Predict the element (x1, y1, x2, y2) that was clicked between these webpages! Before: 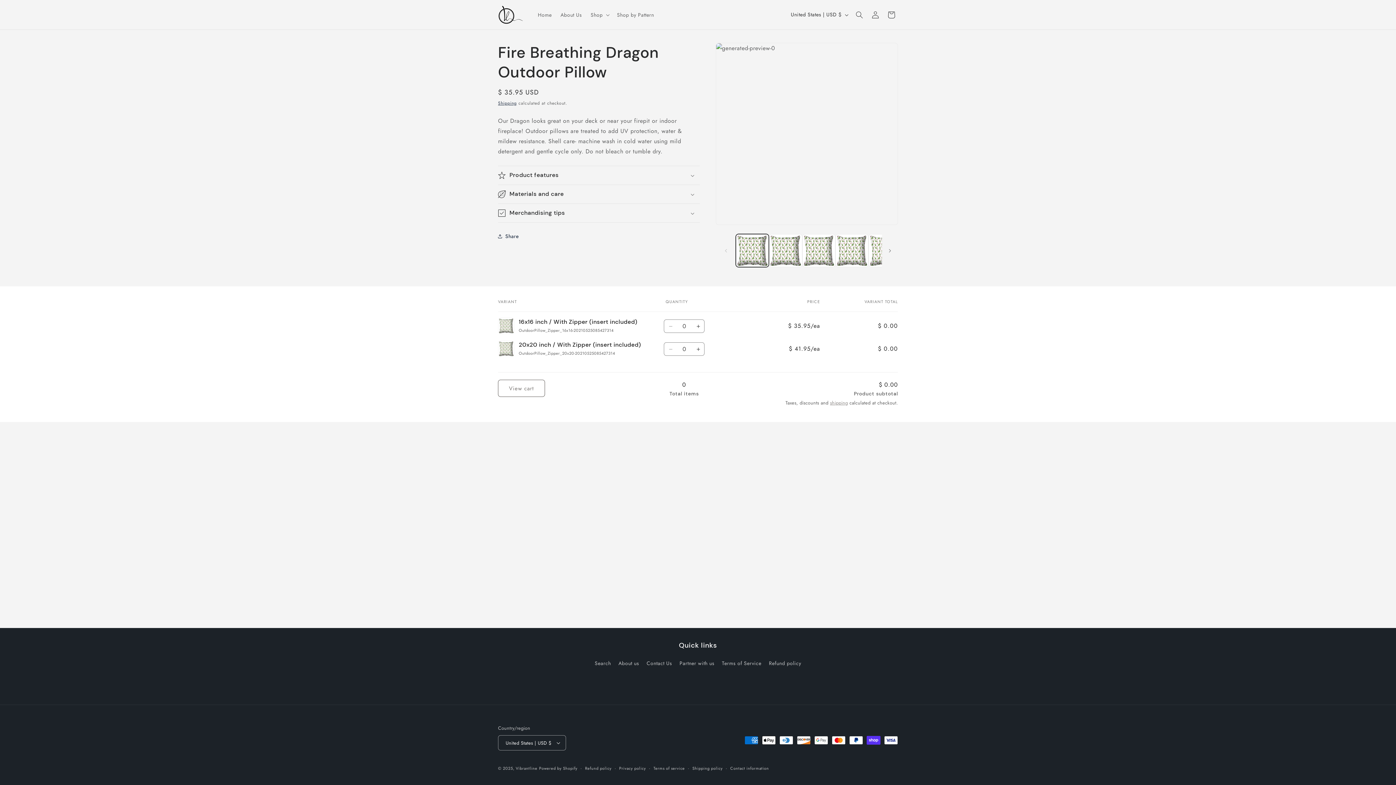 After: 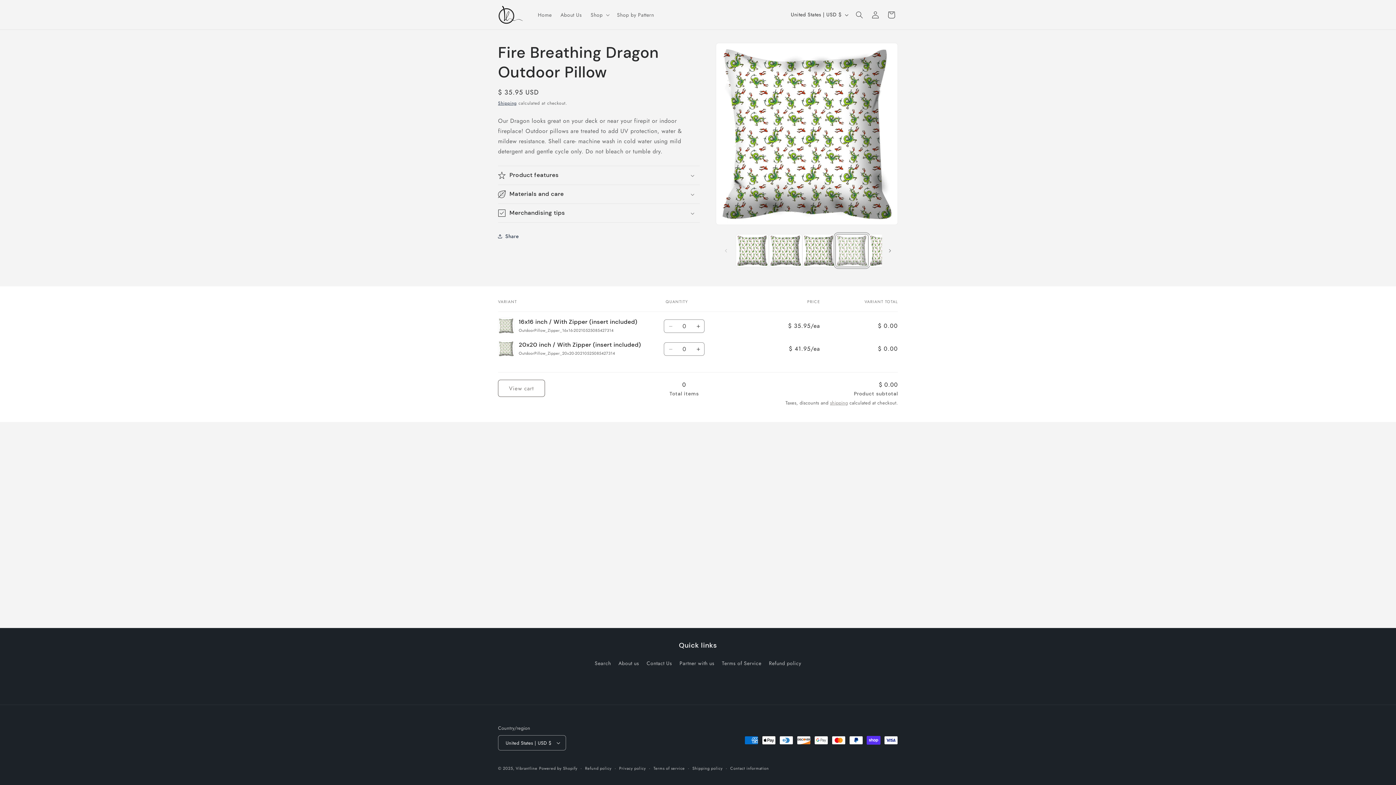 Action: label: Load image 4 in gallery view bbox: (835, 234, 868, 267)